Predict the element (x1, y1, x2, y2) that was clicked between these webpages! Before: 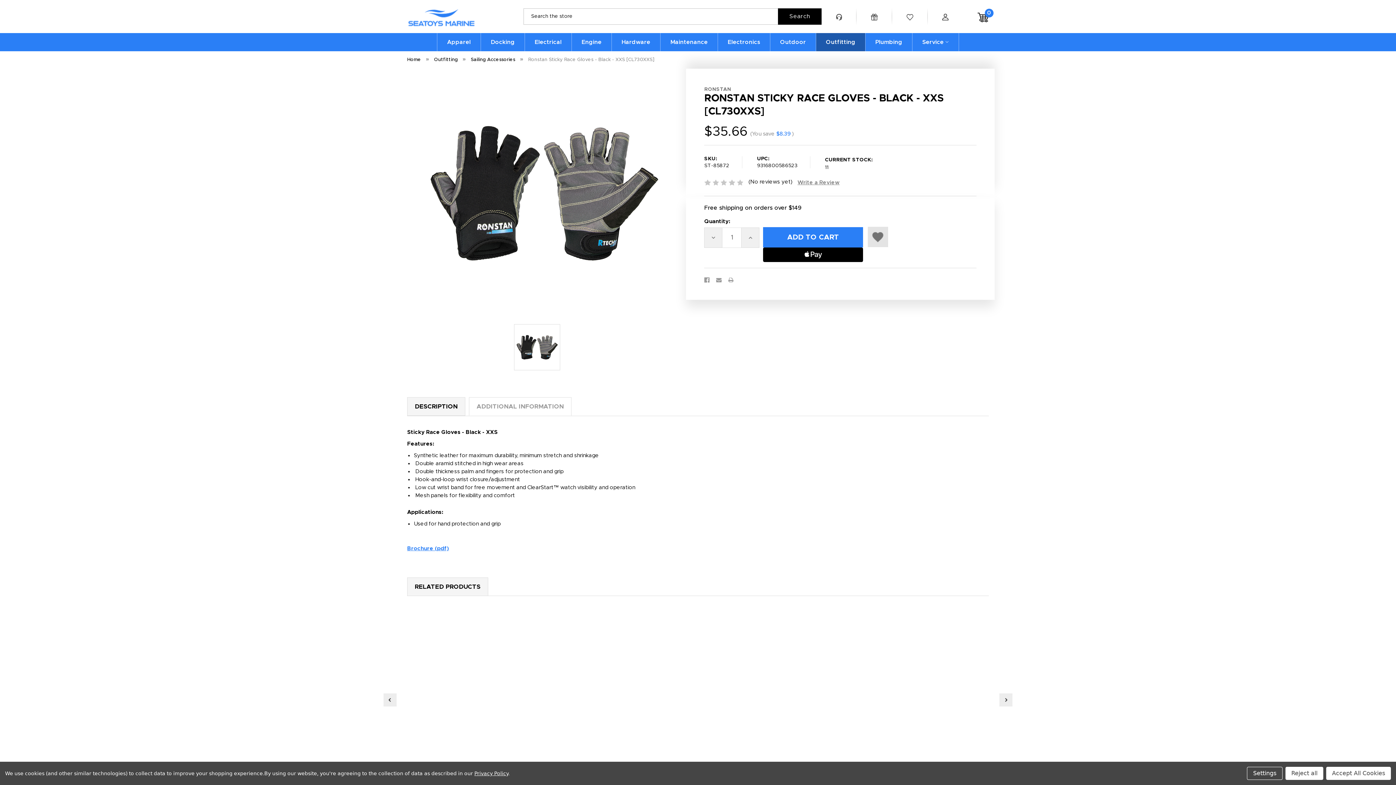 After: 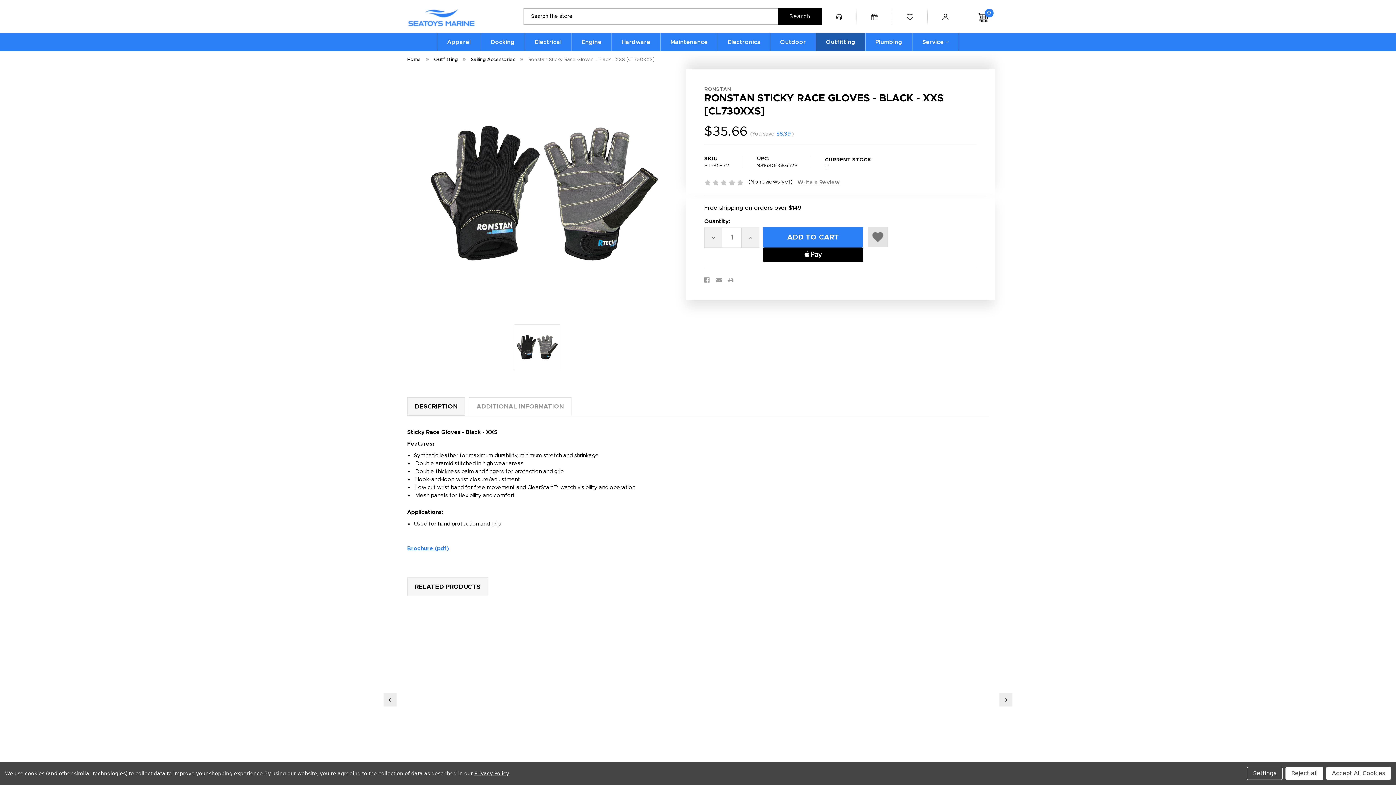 Action: label: Print bbox: (728, 277, 733, 282)